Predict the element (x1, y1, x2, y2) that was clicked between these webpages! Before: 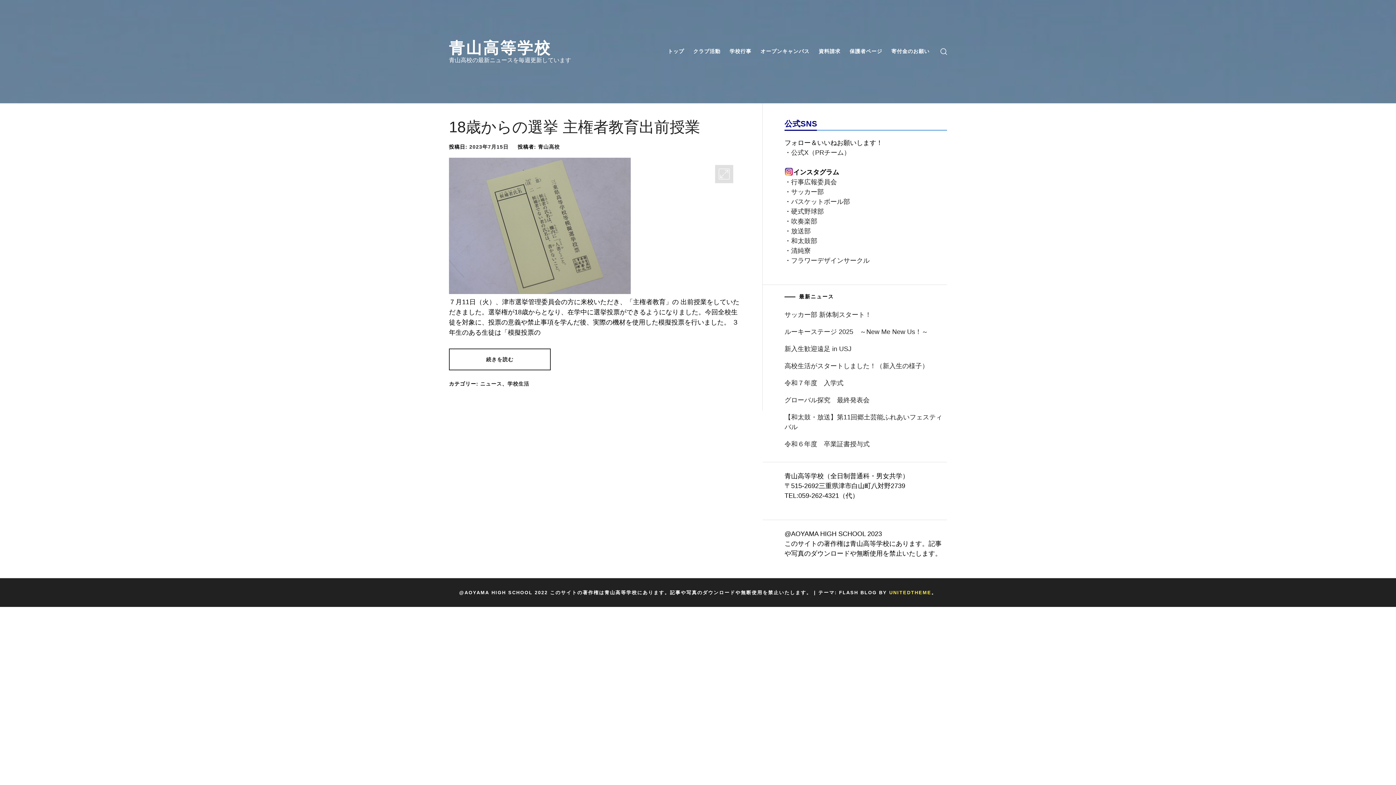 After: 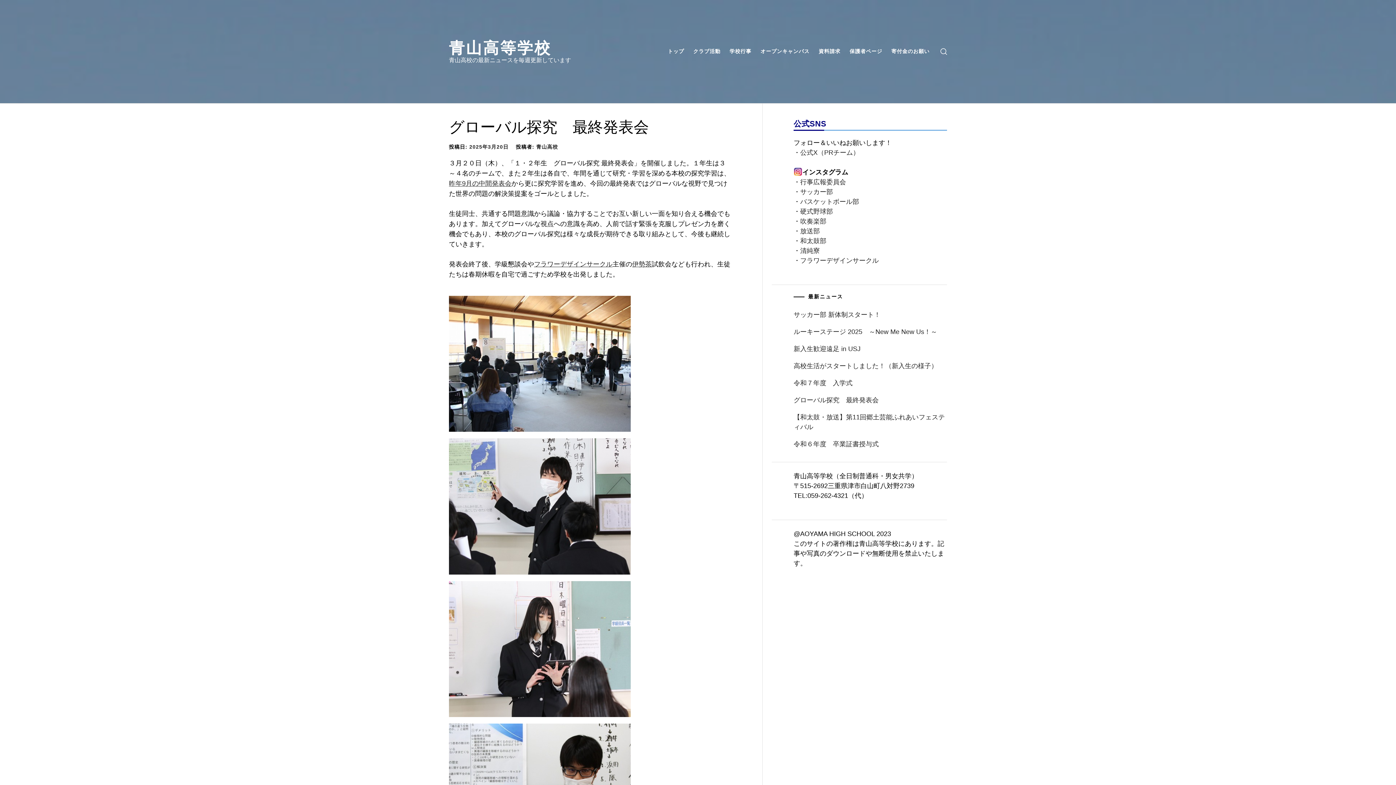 Action: bbox: (784, 392, 946, 409) label: グローバル探究　最終発表会